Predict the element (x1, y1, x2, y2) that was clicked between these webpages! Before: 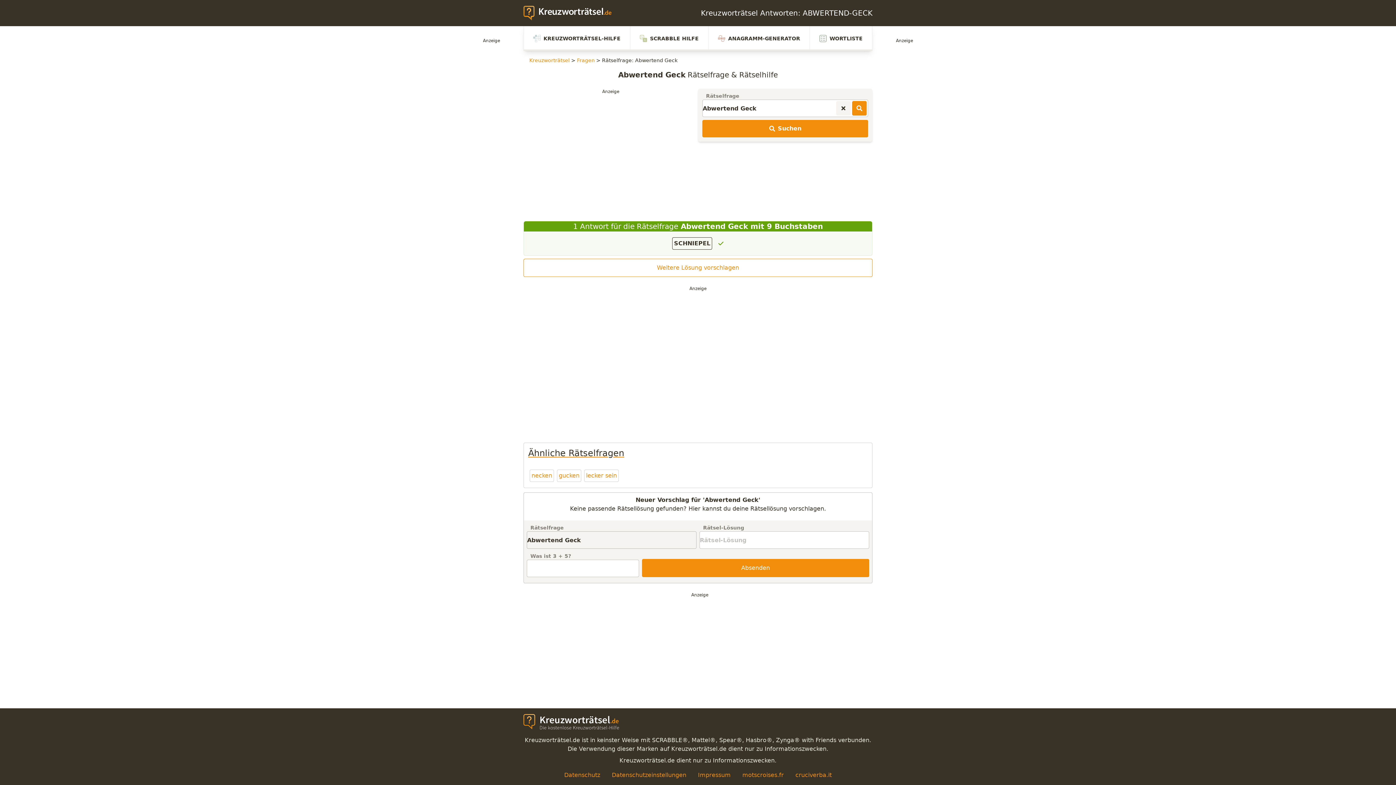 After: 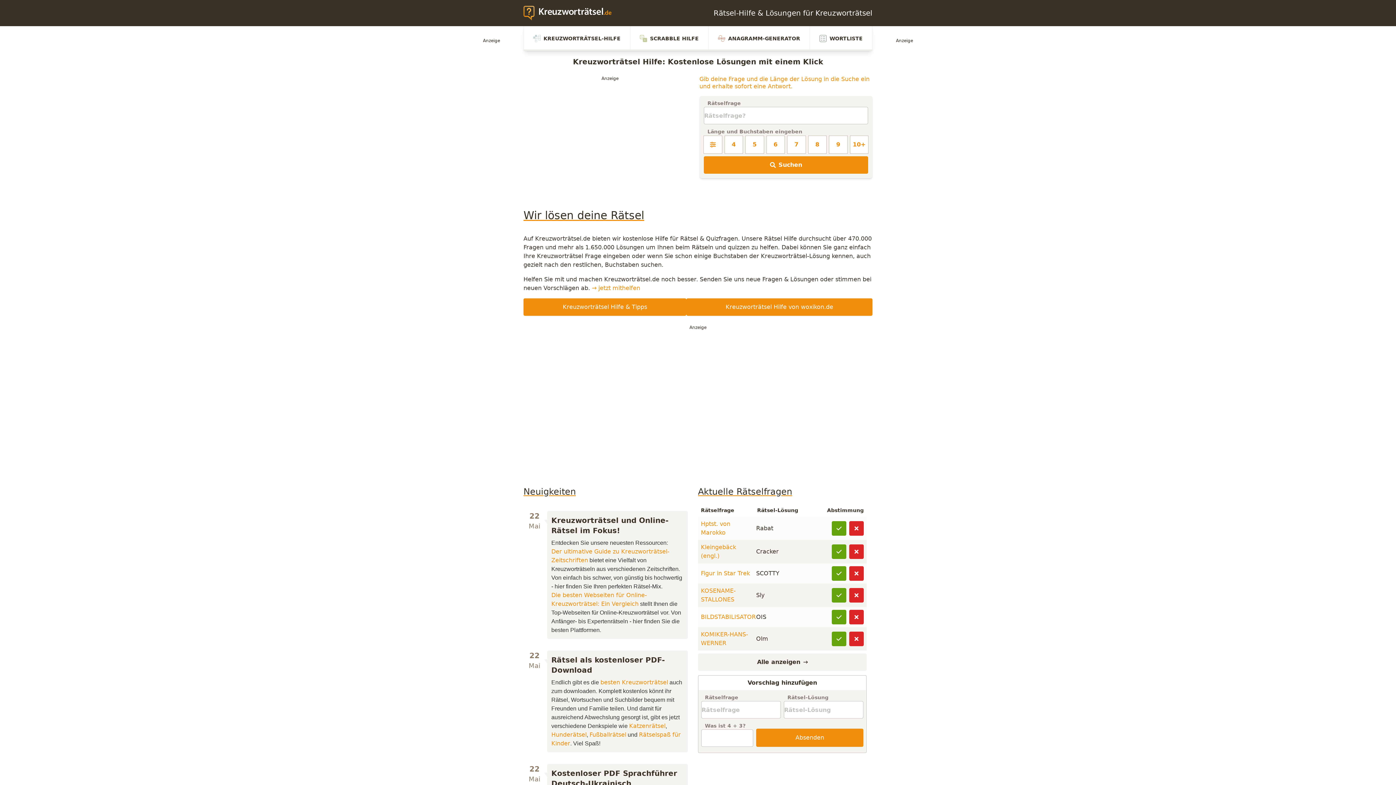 Action: bbox: (523, 26, 630, 50) label: KREUZWORTRÄTSEL-HILFE